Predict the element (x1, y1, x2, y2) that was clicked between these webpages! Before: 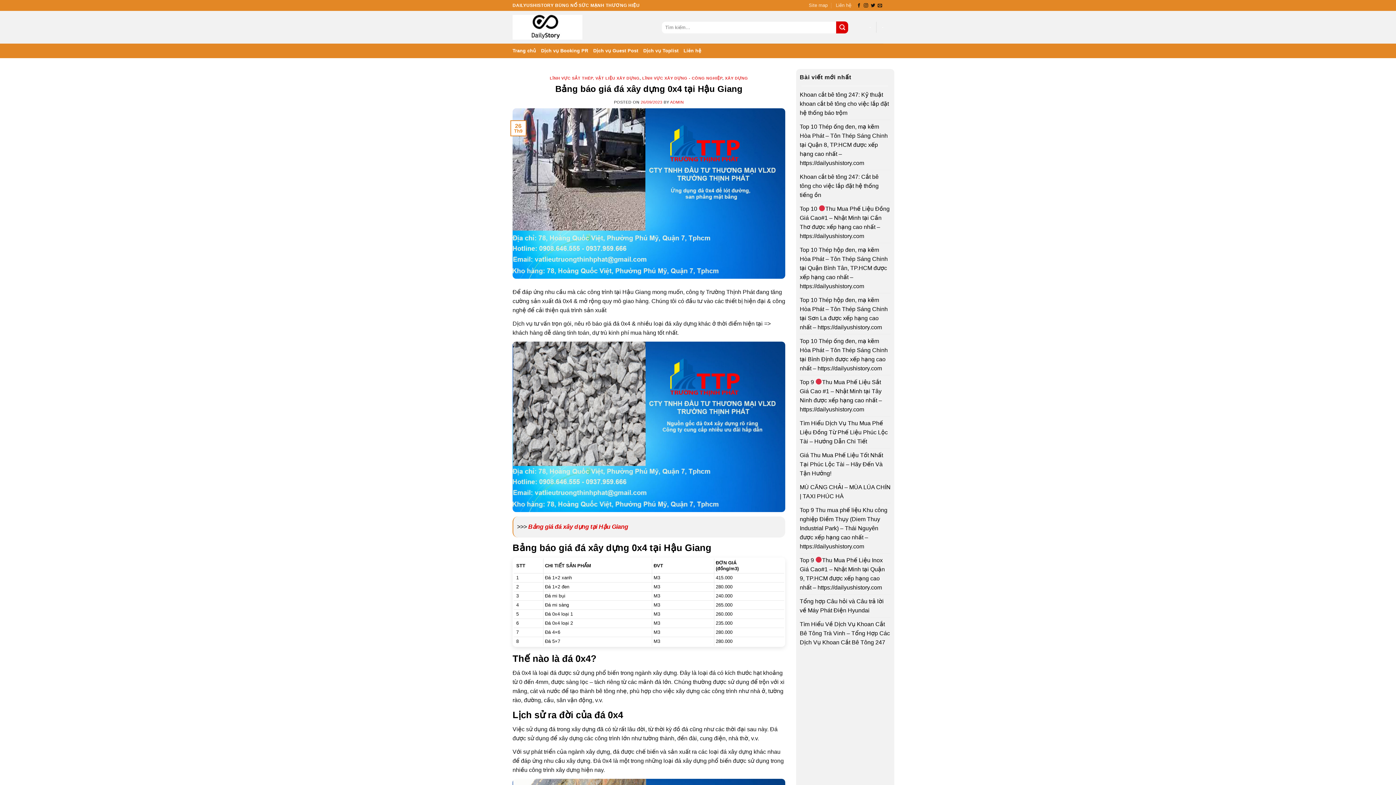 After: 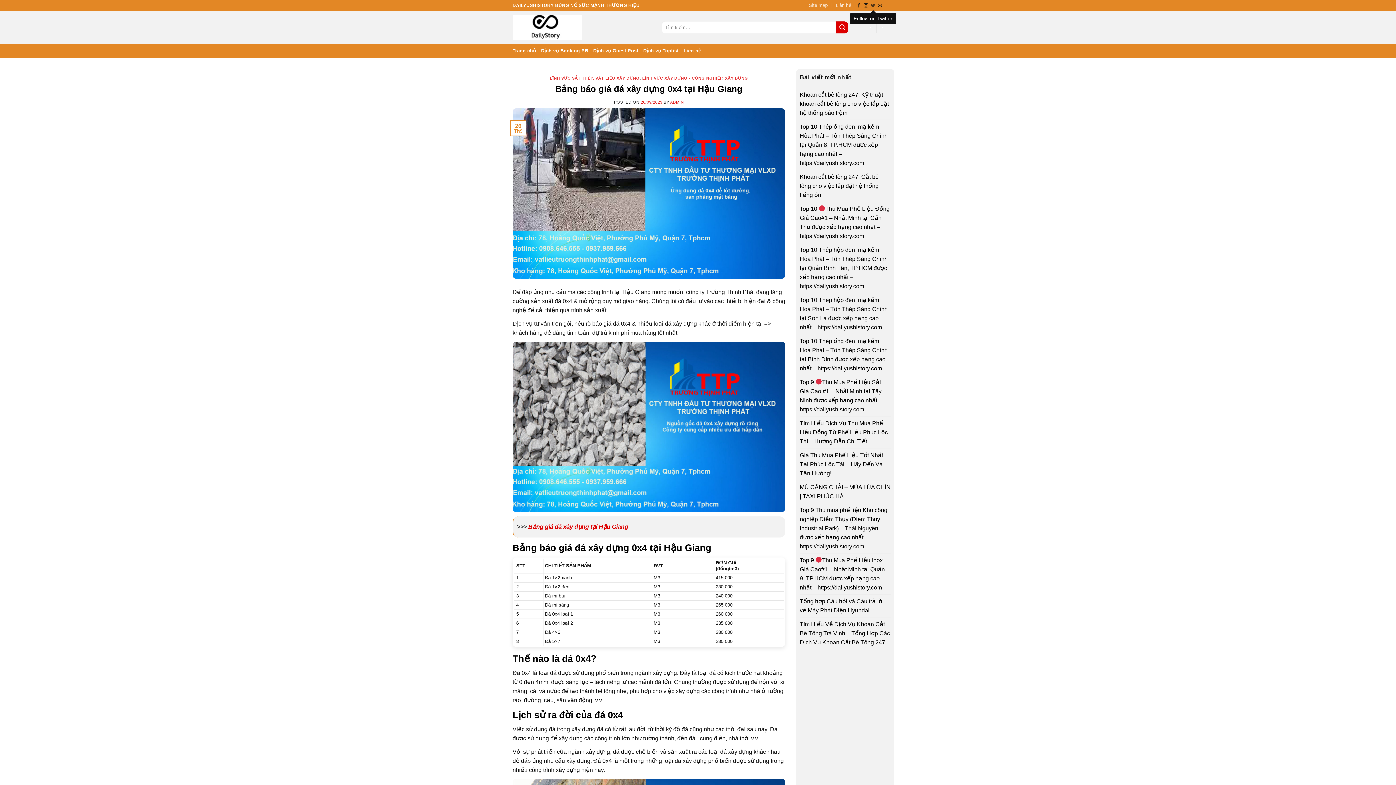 Action: bbox: (870, 3, 875, 8) label: Follow on Twitter